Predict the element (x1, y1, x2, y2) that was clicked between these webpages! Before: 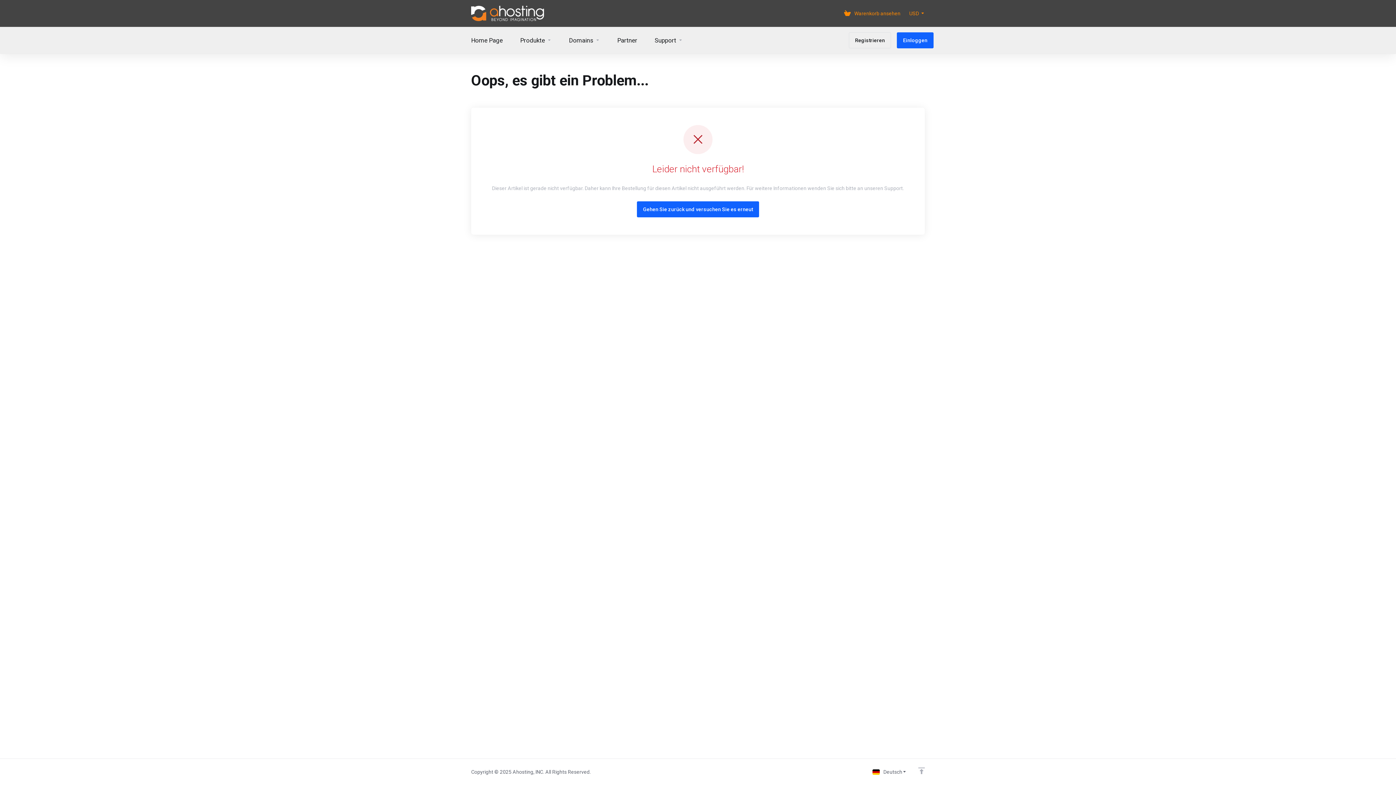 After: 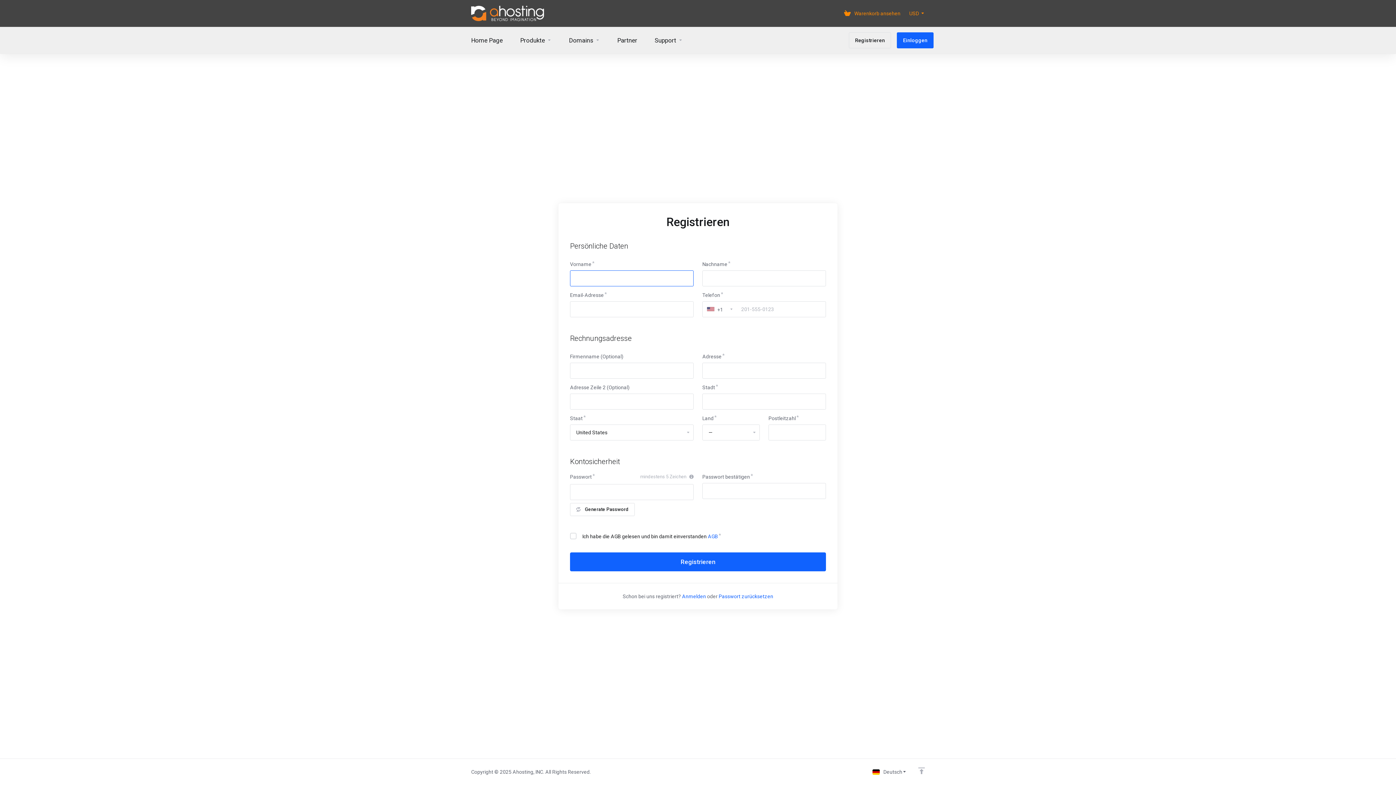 Action: label: Registrieren bbox: (849, 32, 891, 48)